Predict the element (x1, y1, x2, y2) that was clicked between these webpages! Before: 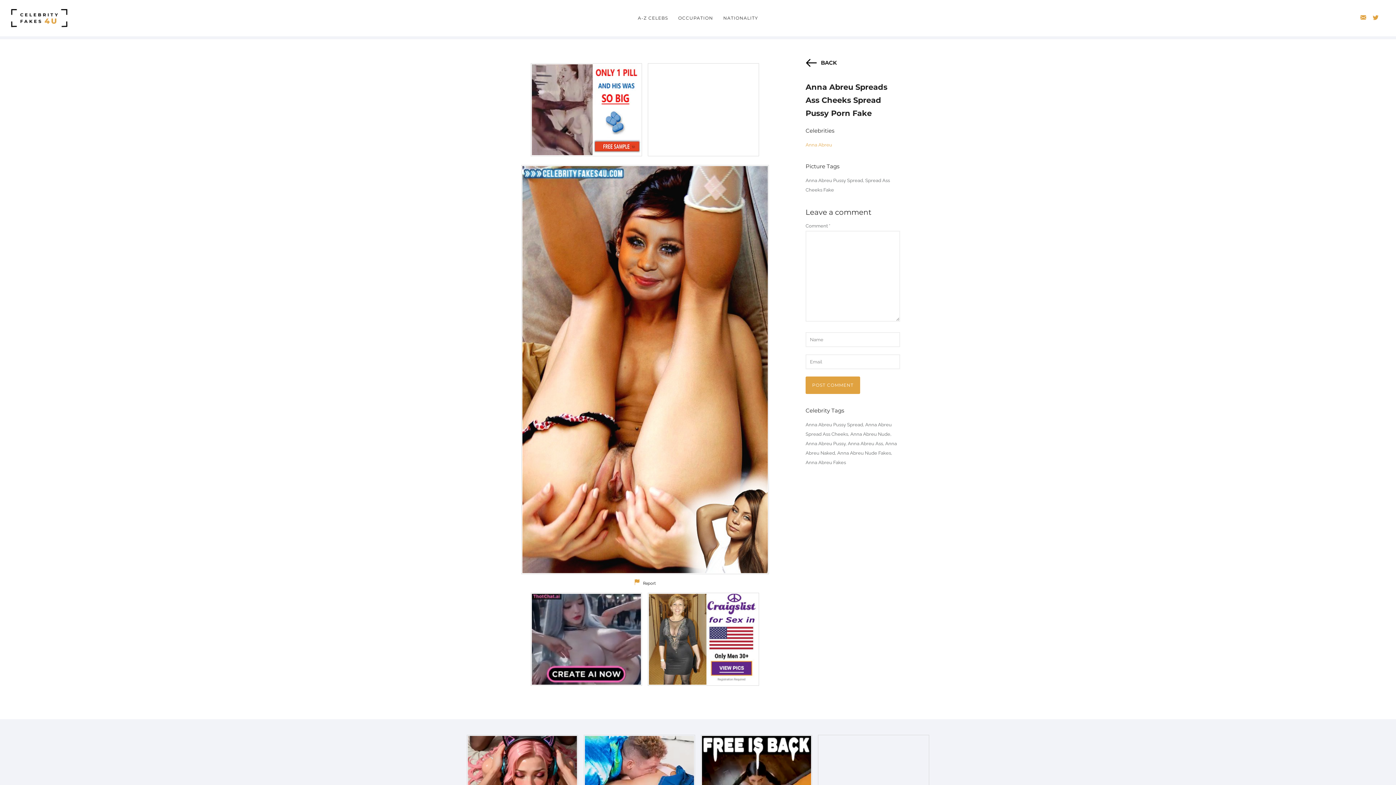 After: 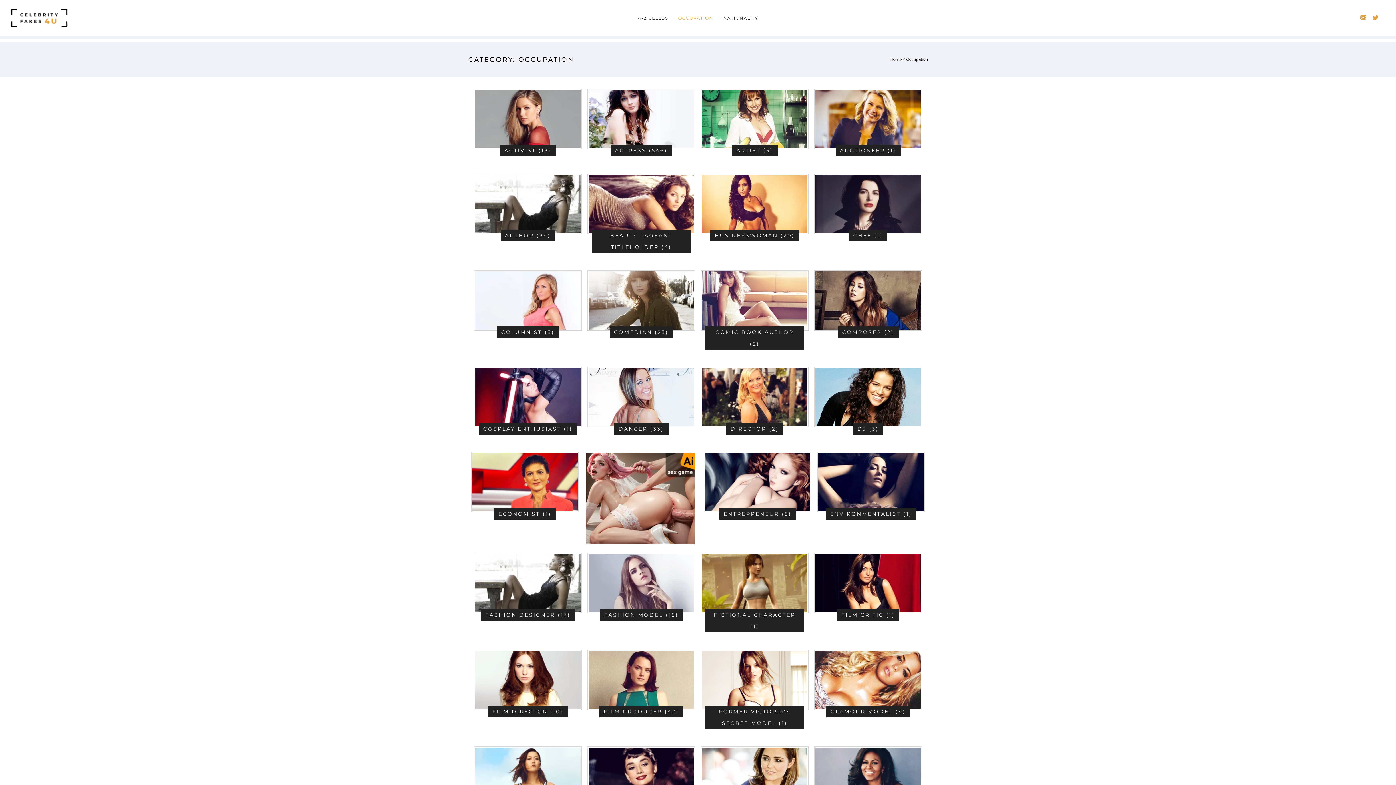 Action: label: OCCUPATION bbox: (674, 15, 717, 20)